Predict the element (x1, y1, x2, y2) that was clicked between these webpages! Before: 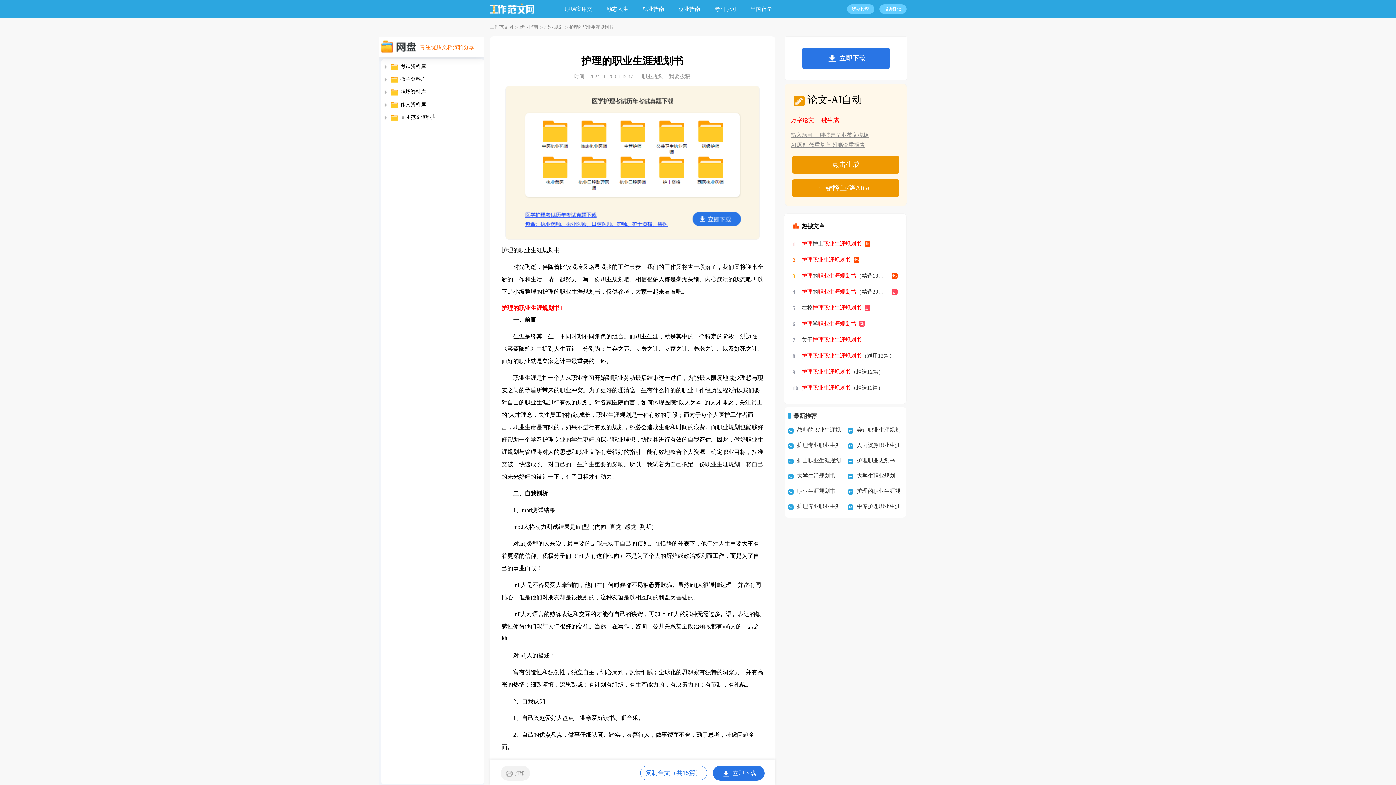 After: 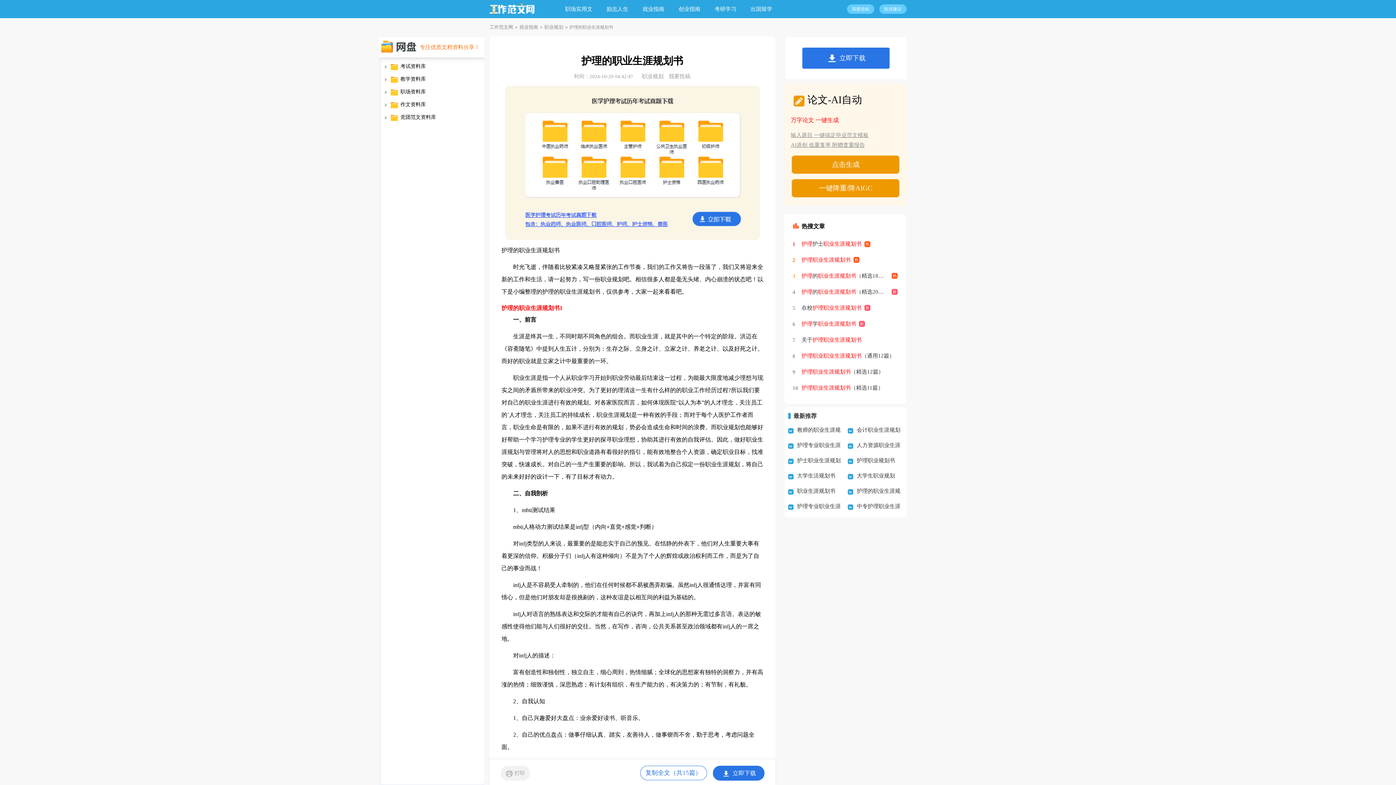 Action: bbox: (847, 4, 874, 13) label: 我要投稿